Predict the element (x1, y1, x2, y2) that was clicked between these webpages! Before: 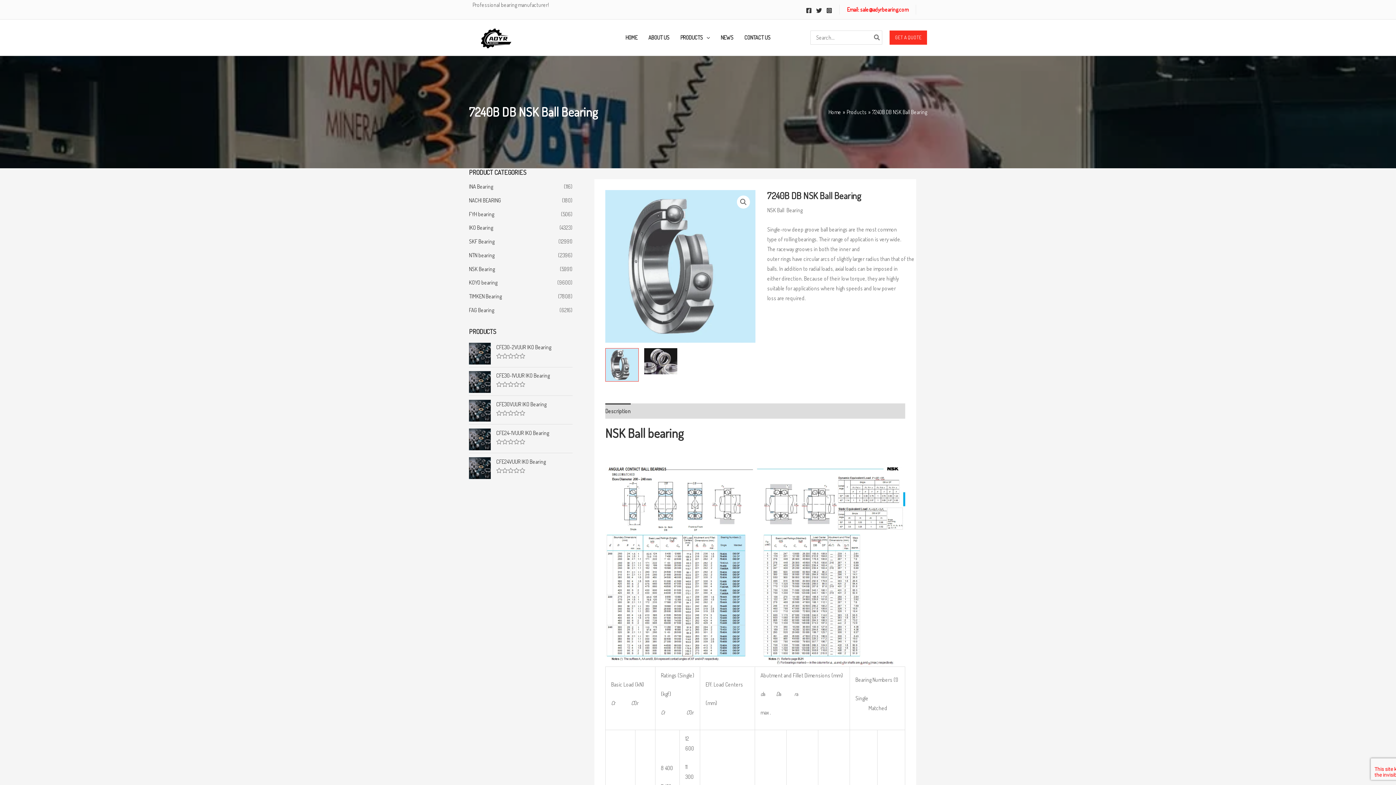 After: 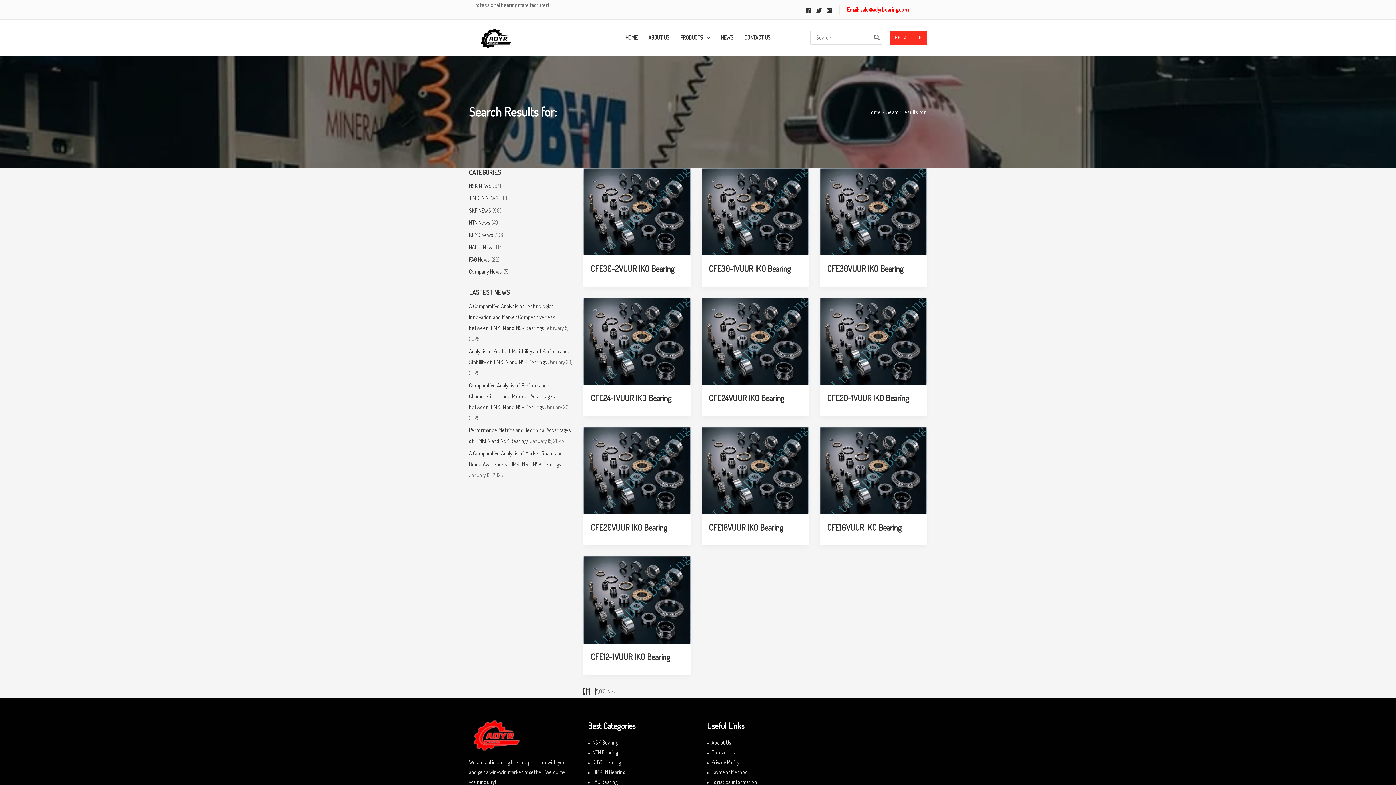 Action: label: Search bbox: (872, 30, 882, 44)